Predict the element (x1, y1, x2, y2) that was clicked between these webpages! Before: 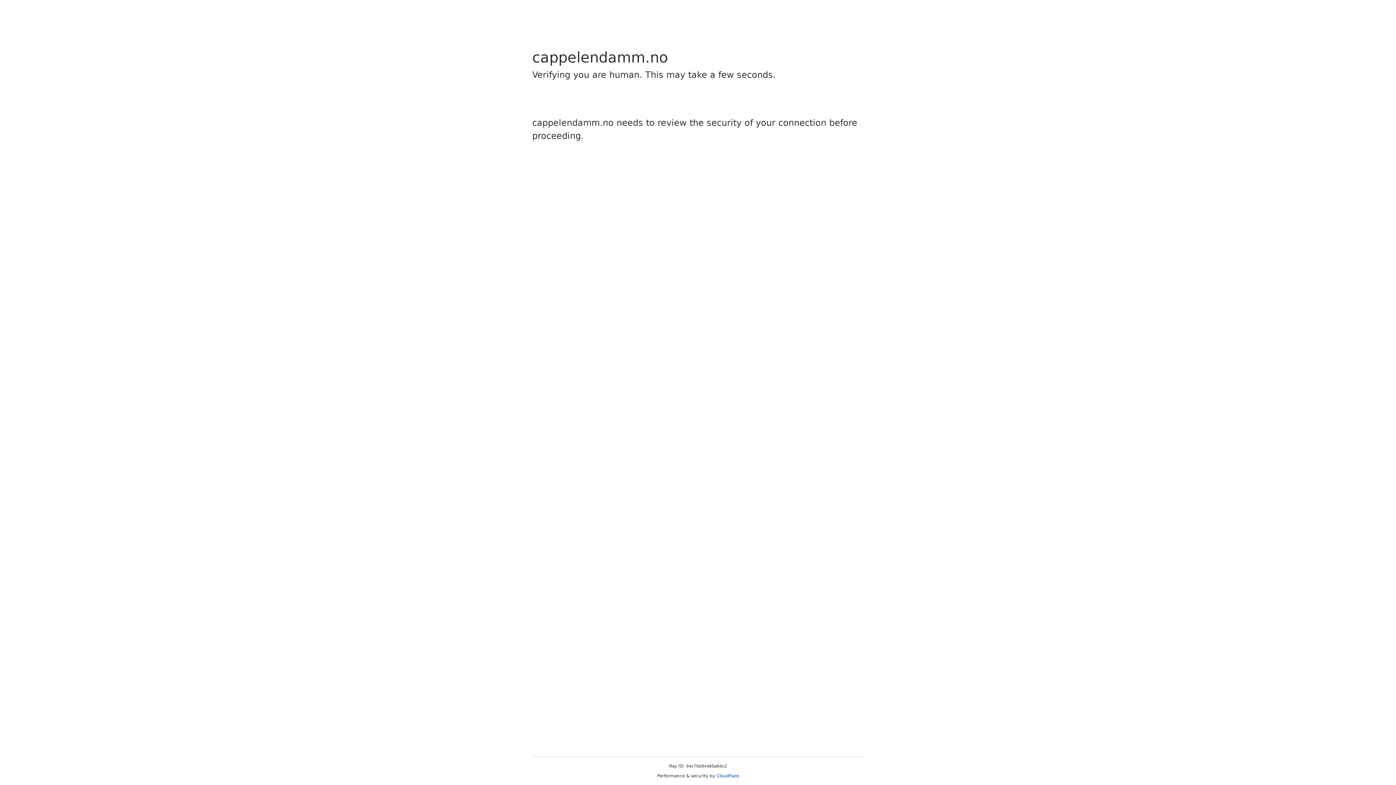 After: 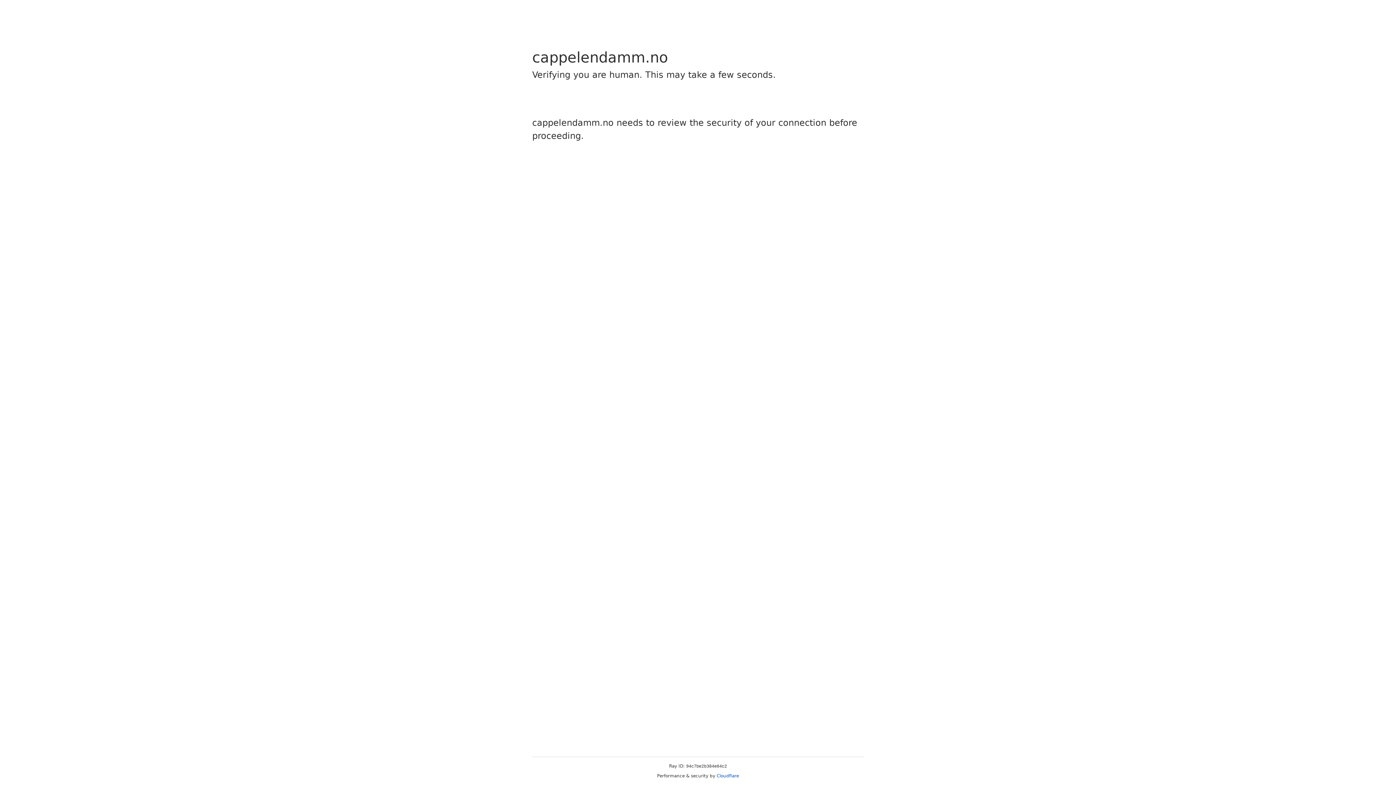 Action: bbox: (716, 773, 739, 778) label: Cloudflare